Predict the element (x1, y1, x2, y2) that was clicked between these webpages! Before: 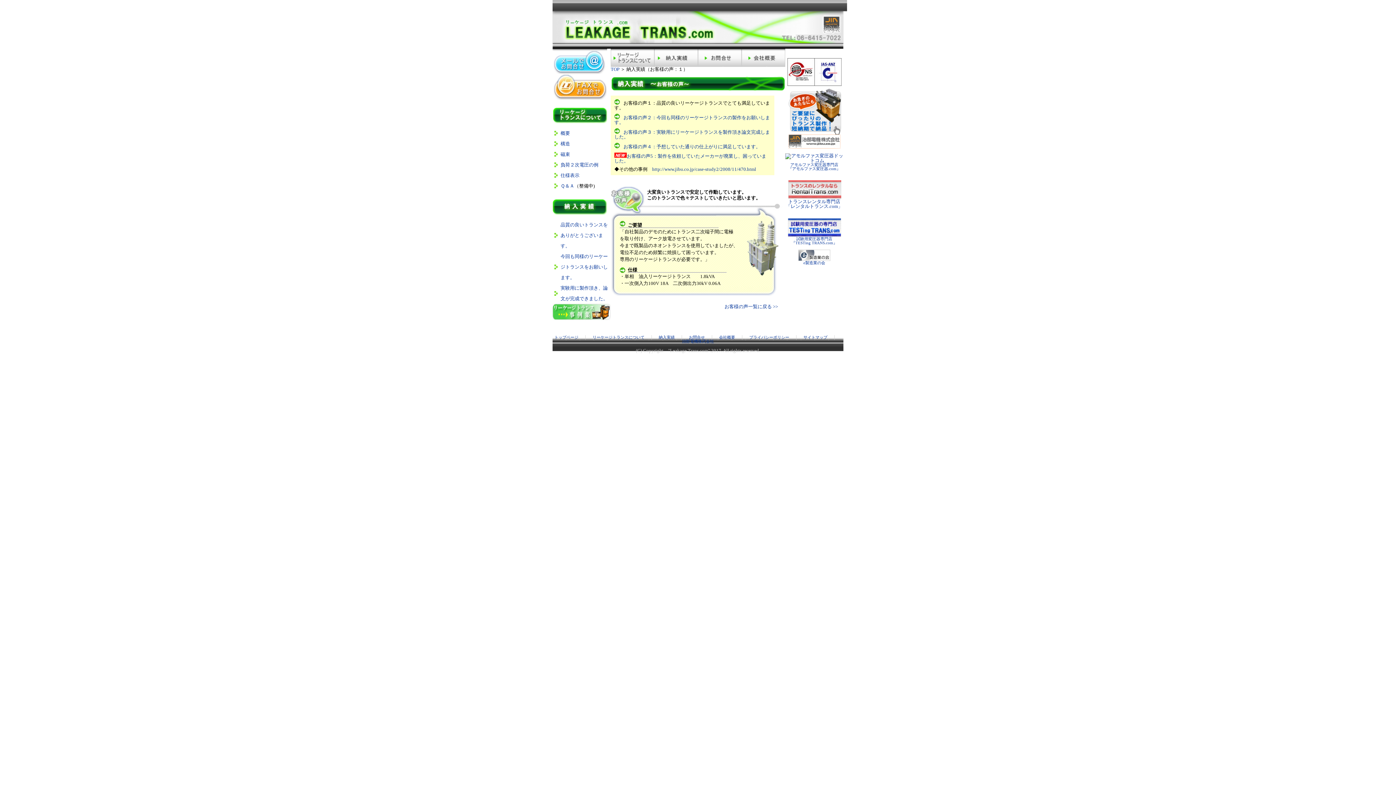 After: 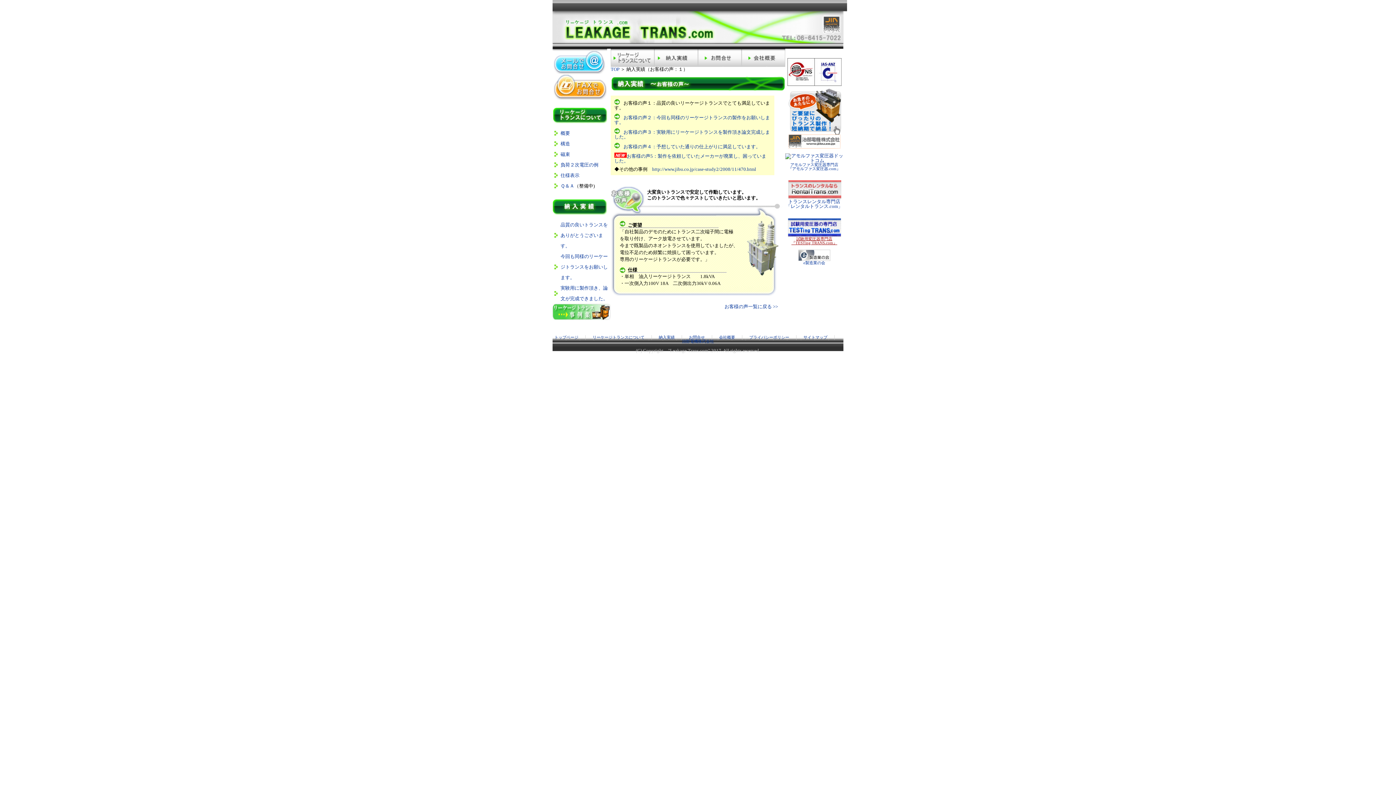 Action: label: 試験用変圧器専門店
『TESTing TRANS.com』 bbox: (791, 236, 837, 245)